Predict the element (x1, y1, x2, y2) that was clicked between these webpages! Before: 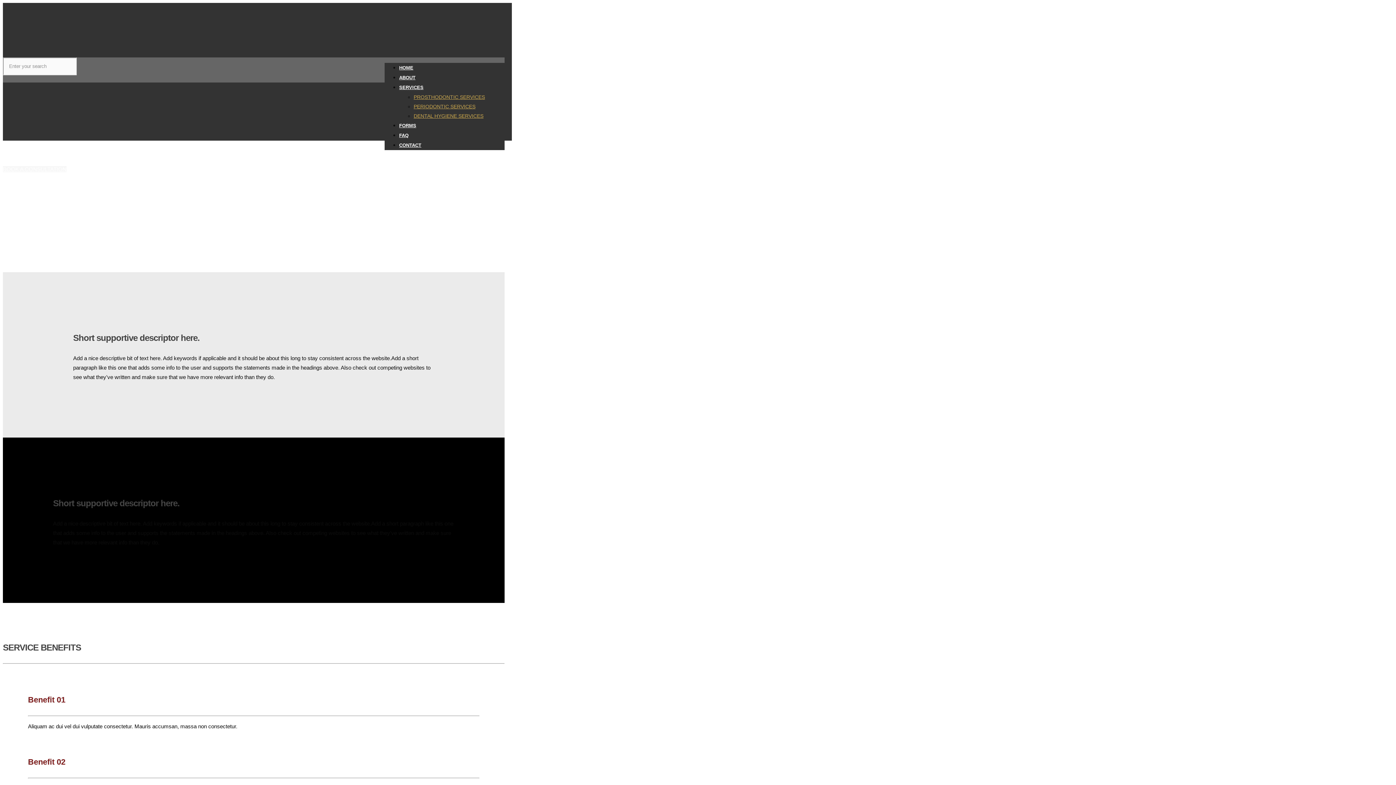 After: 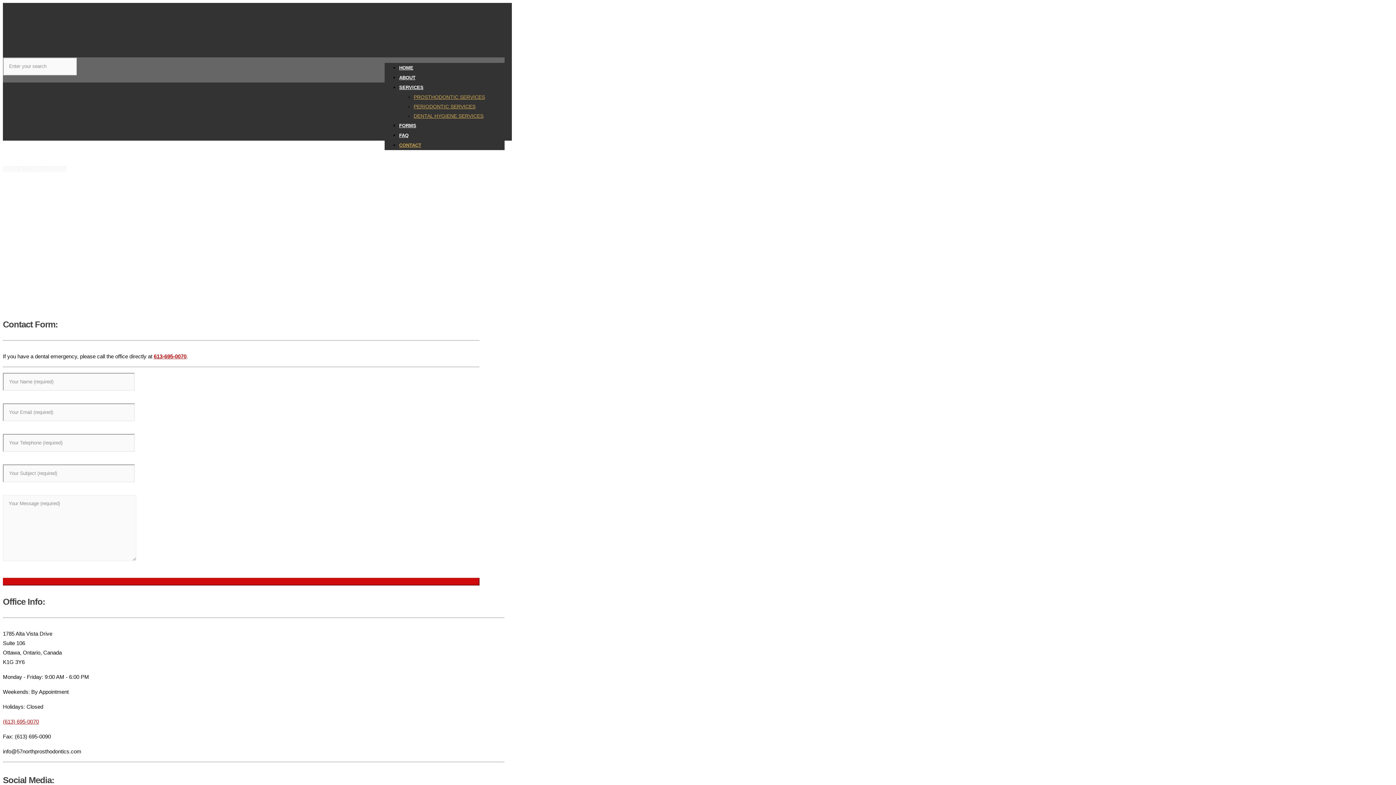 Action: label: CONTACT bbox: (399, 124, 421, 166)